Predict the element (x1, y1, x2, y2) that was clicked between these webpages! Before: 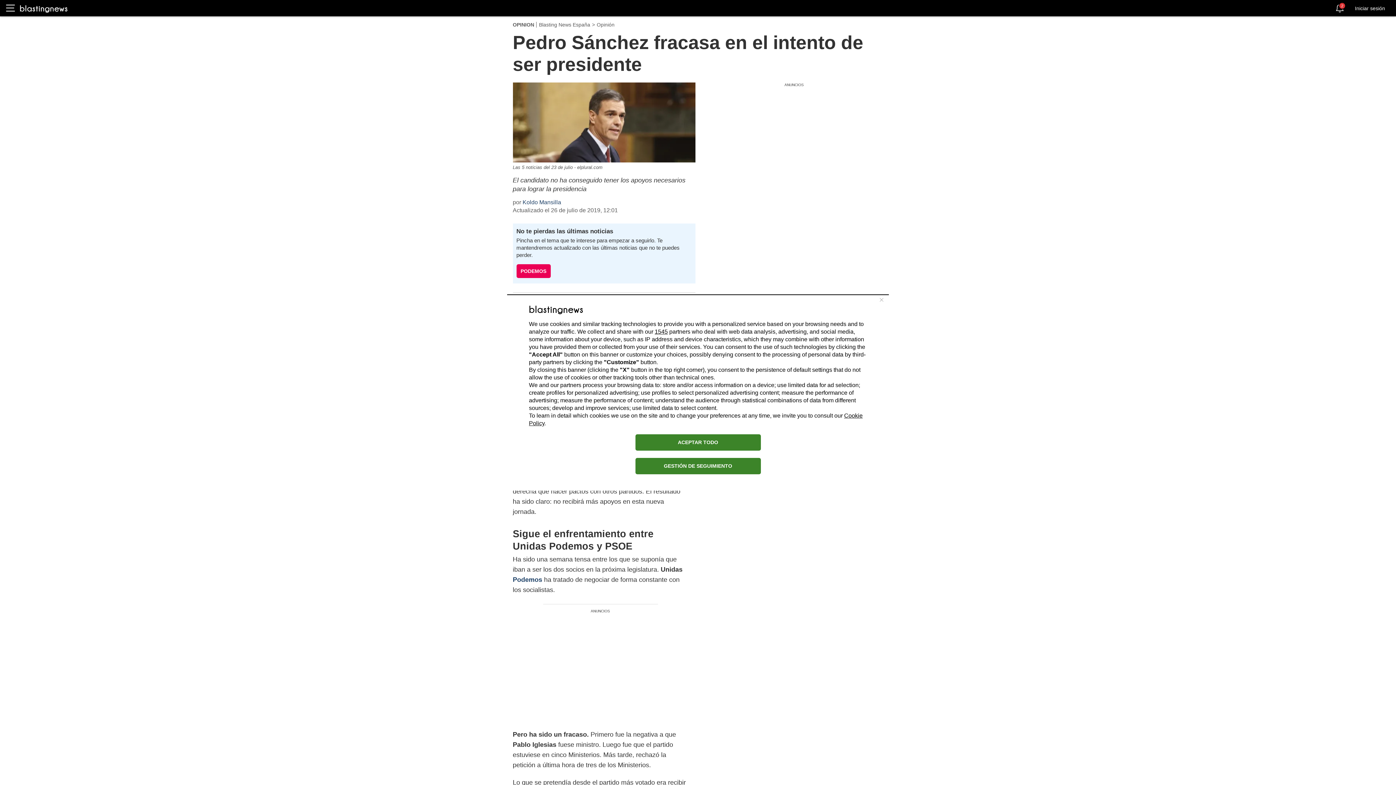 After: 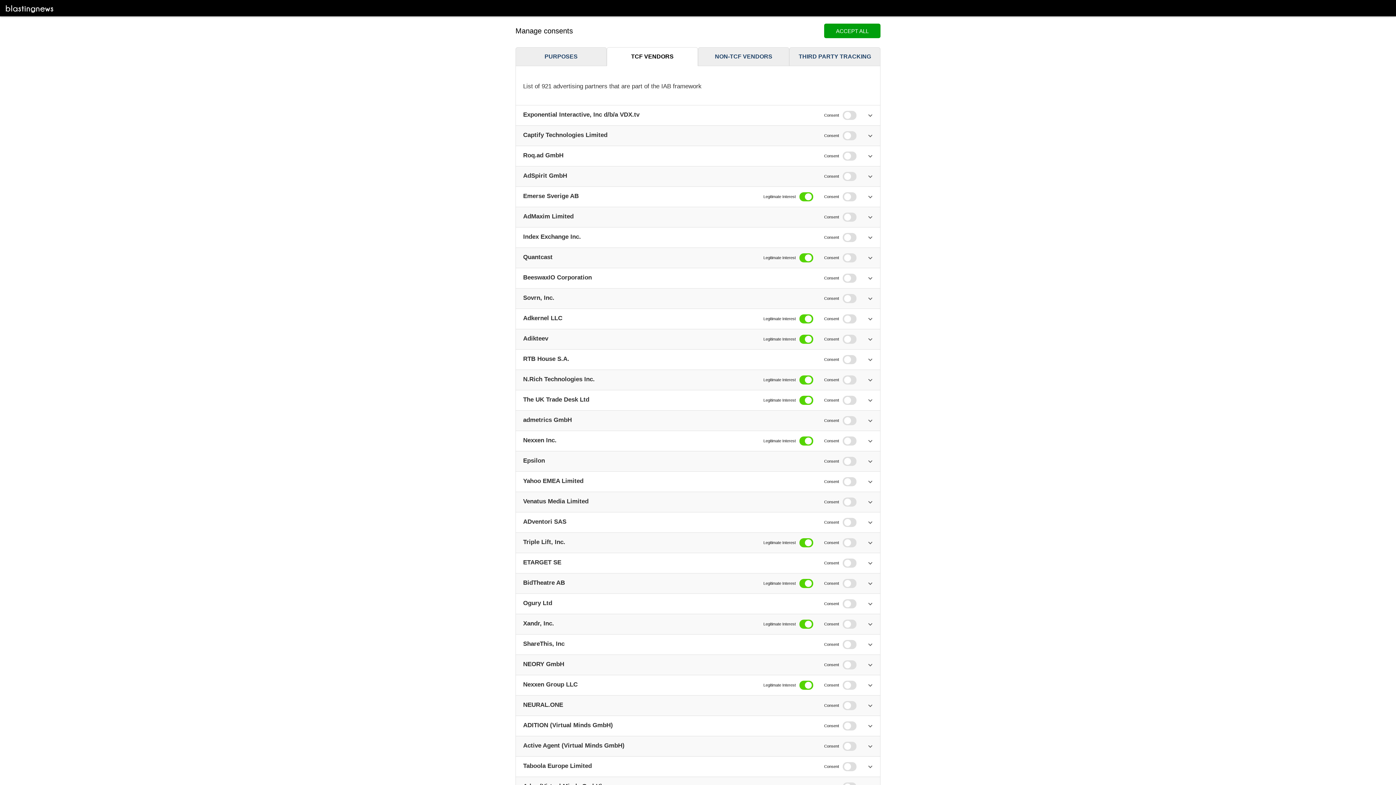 Action: label: 1545 bbox: (654, 328, 668, 334)